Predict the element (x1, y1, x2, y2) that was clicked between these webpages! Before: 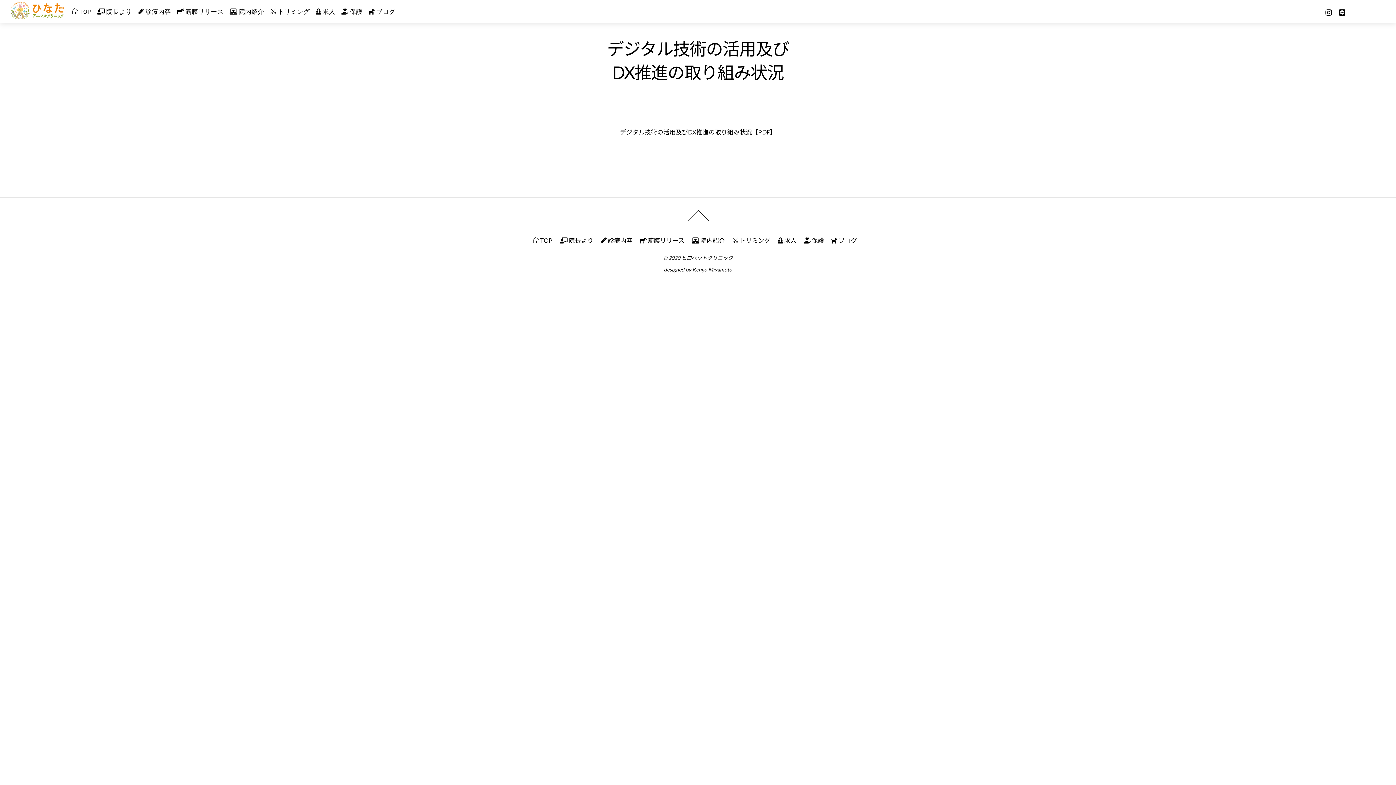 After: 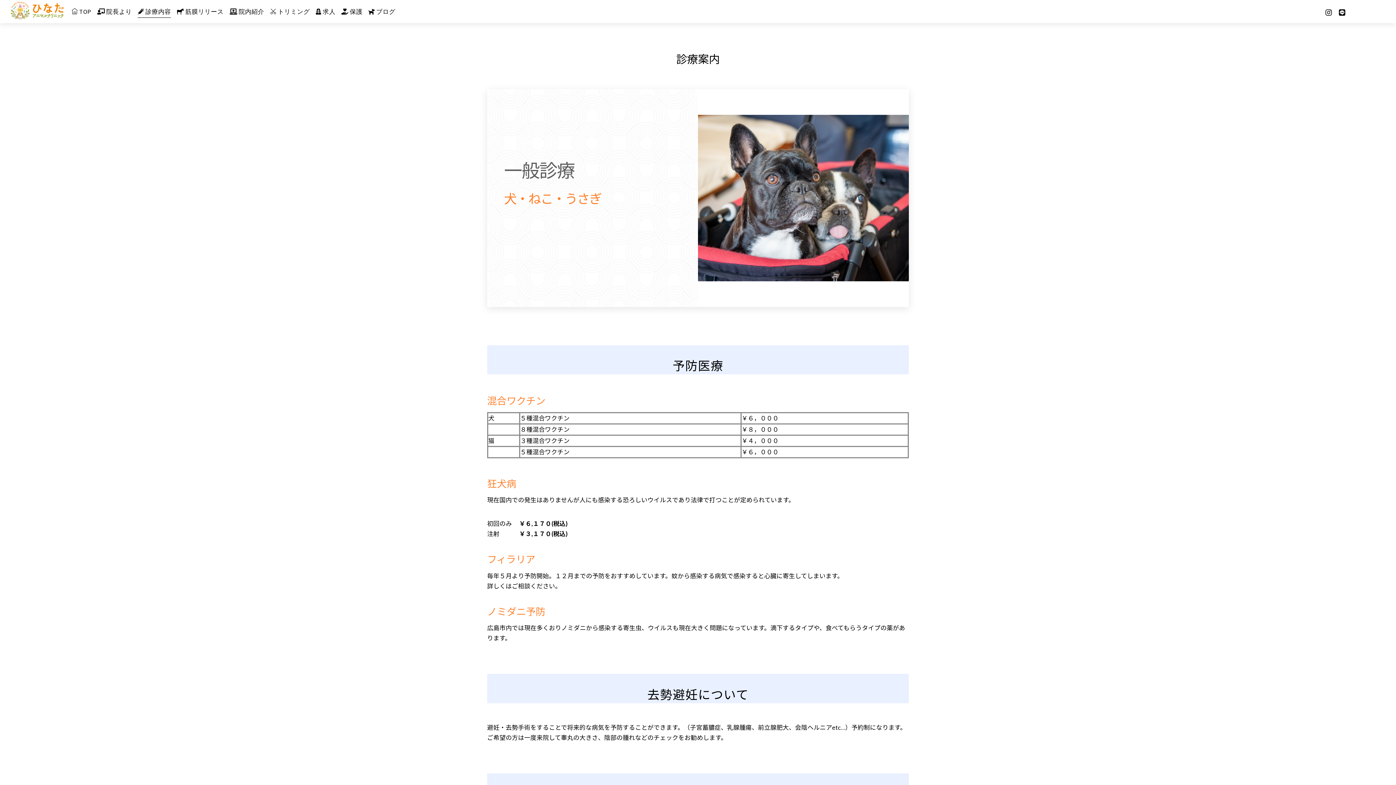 Action: label:  診療内容 bbox: (137, 6, 171, 17)